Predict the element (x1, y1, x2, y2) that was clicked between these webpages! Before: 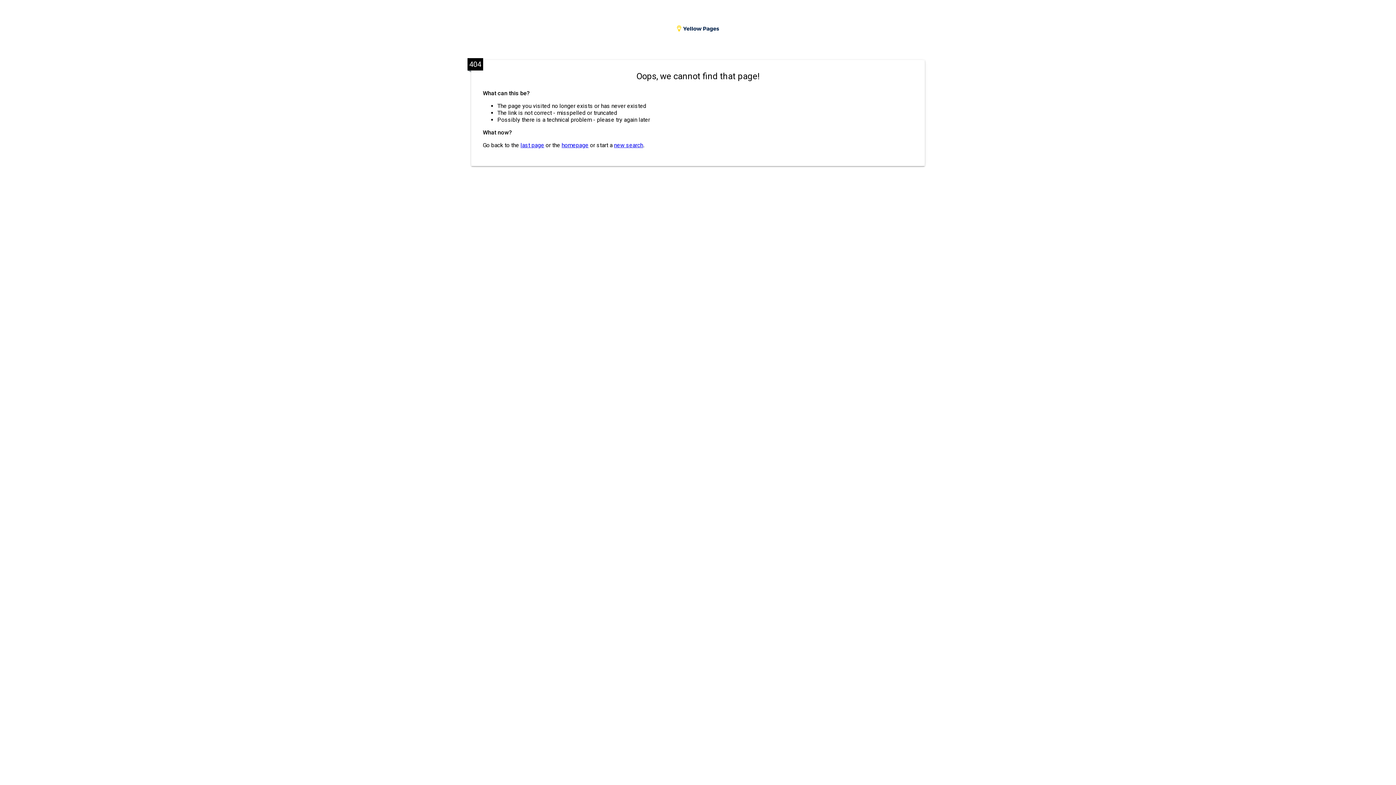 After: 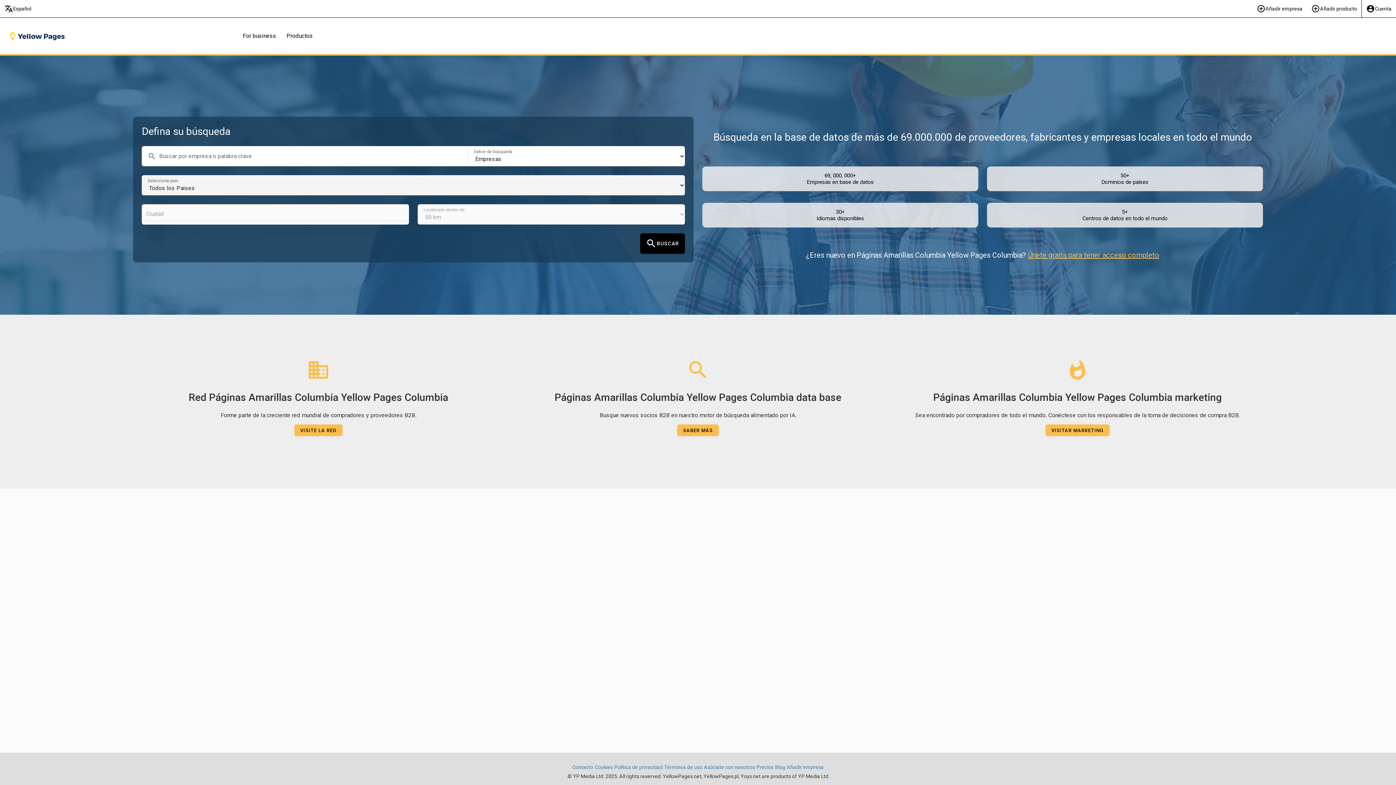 Action: label: new search bbox: (614, 141, 643, 148)